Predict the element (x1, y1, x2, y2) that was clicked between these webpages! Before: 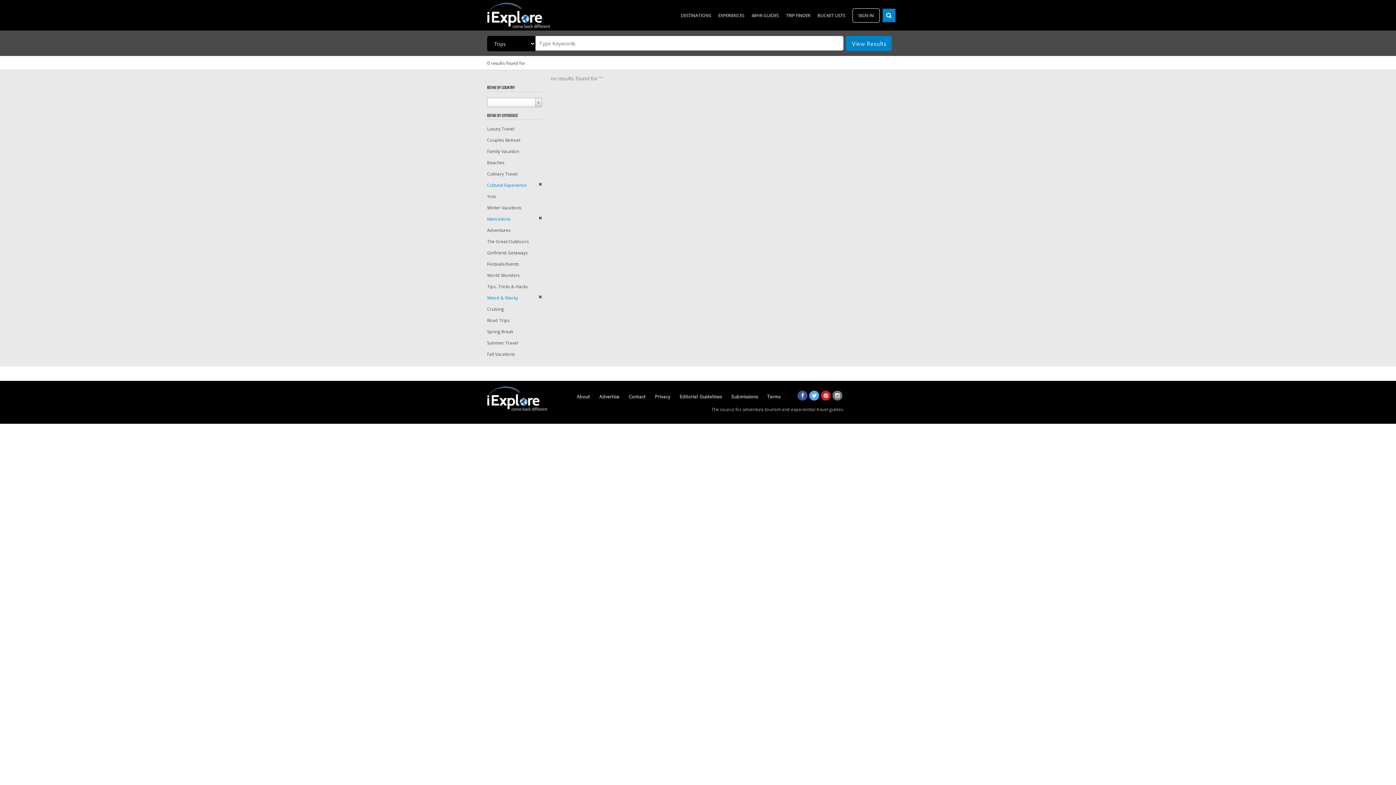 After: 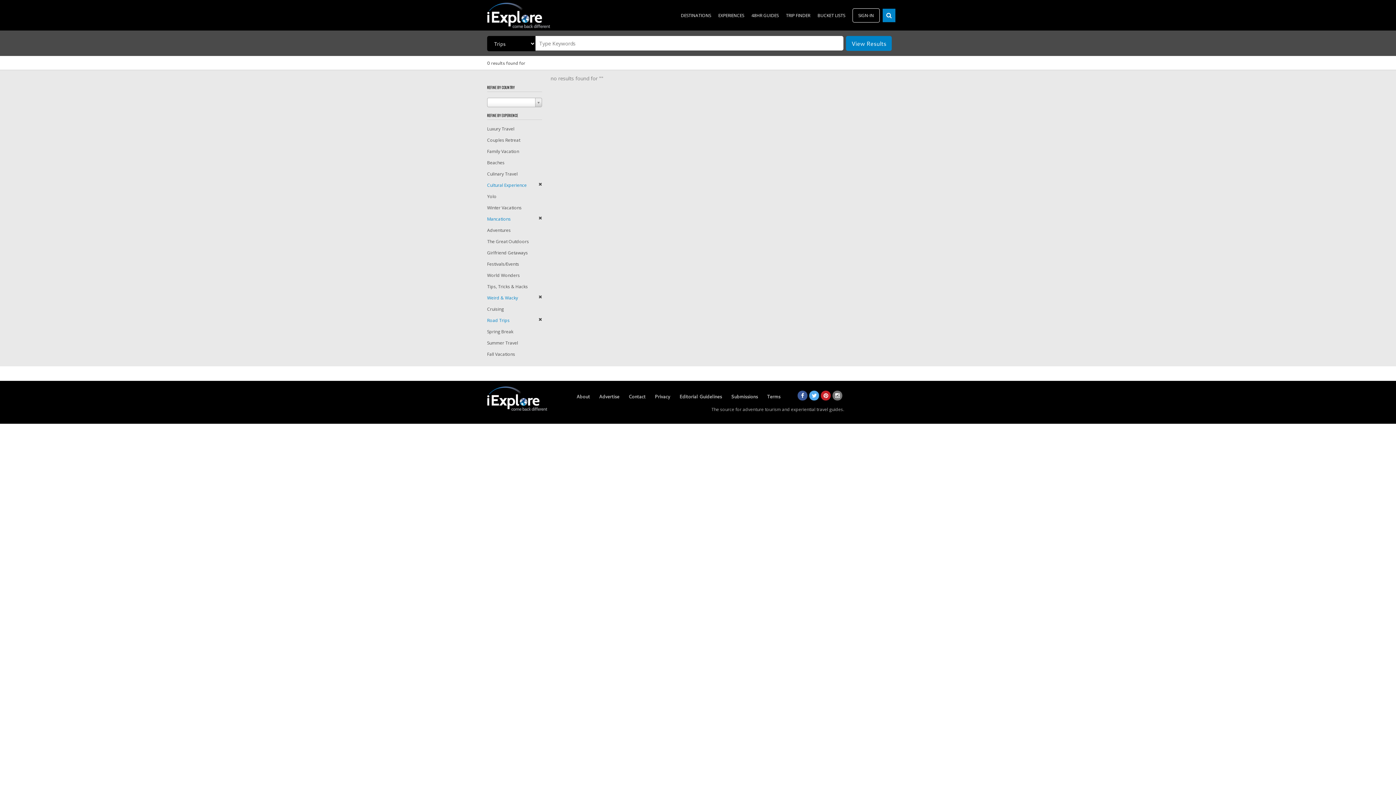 Action: label: Road Trips bbox: (487, 317, 509, 323)